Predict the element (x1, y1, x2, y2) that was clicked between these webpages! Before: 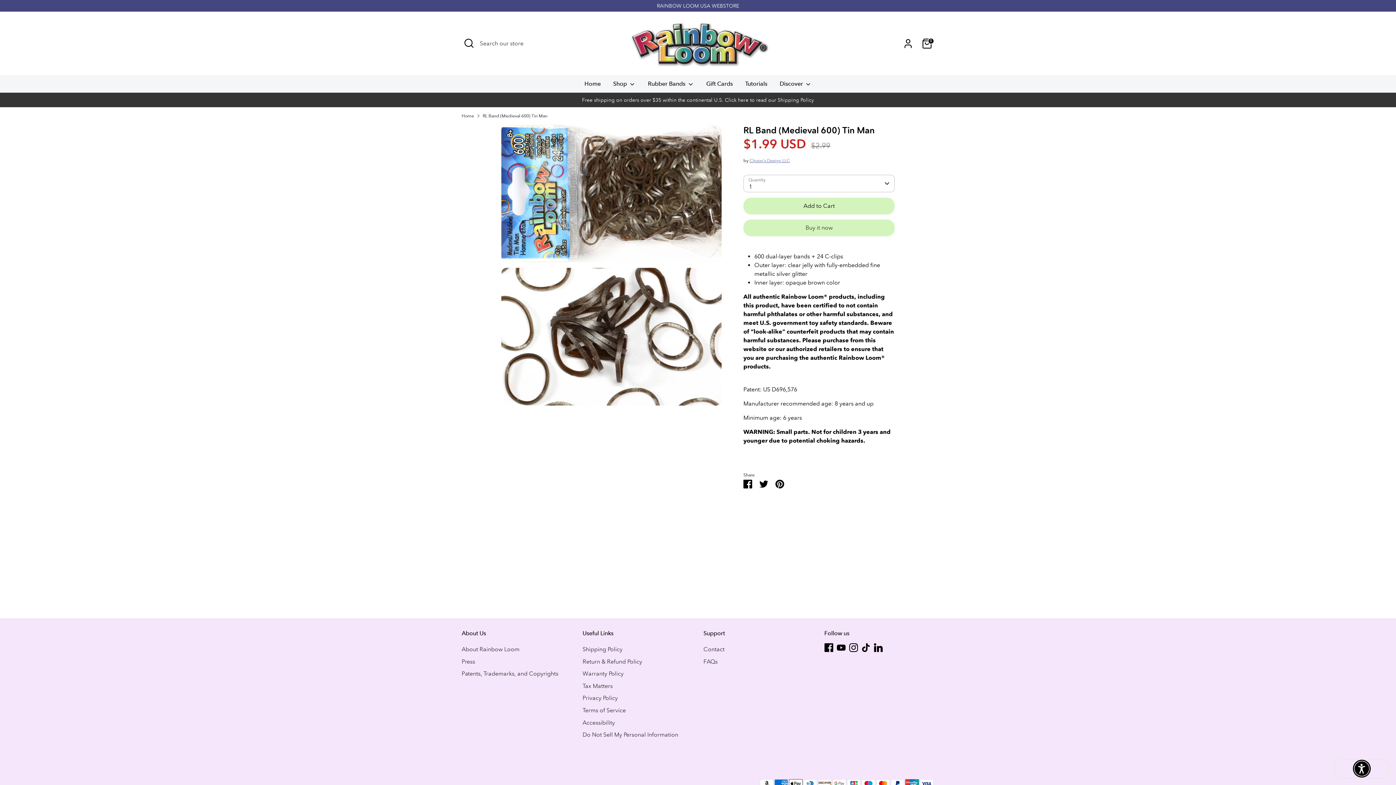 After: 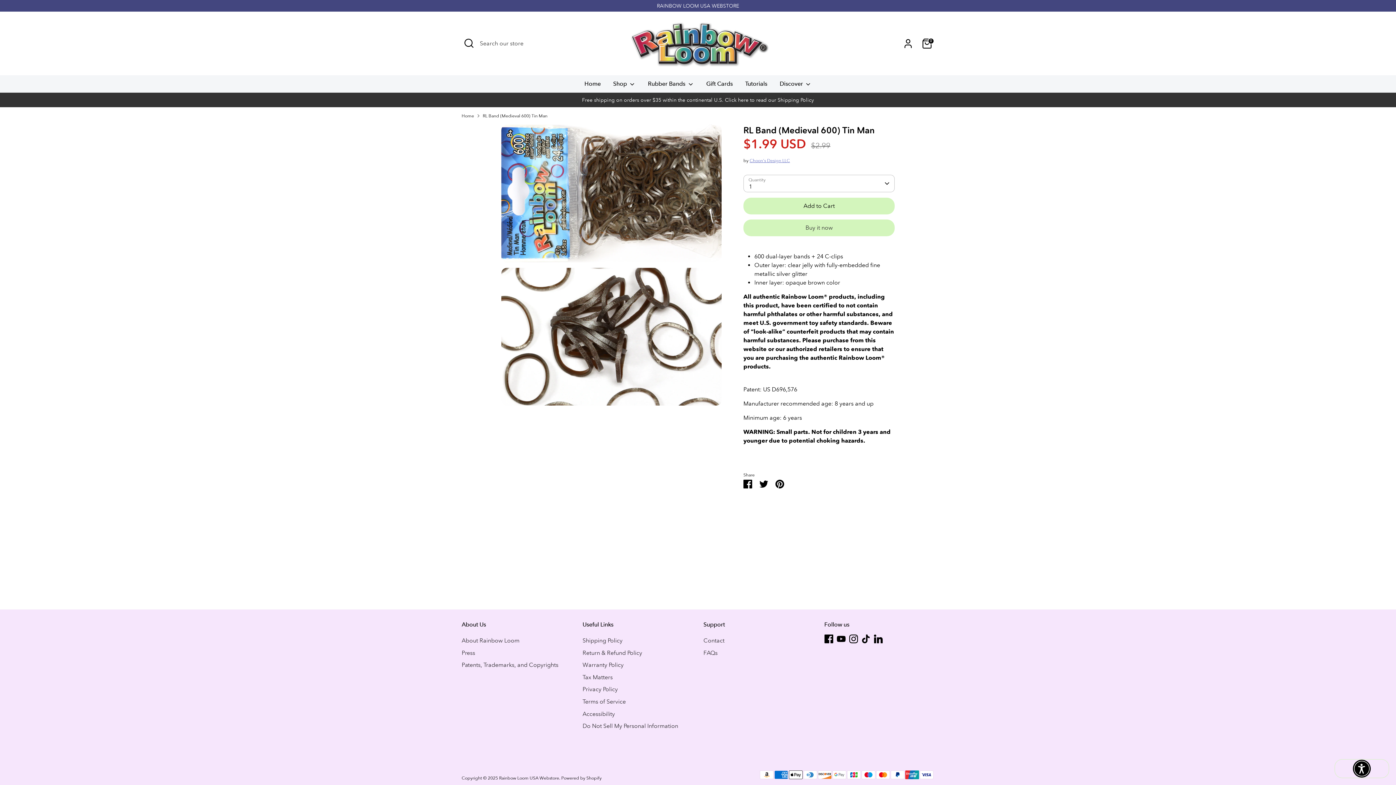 Action: label: RL Band (Medieval 600) Tin Man bbox: (482, 112, 547, 119)